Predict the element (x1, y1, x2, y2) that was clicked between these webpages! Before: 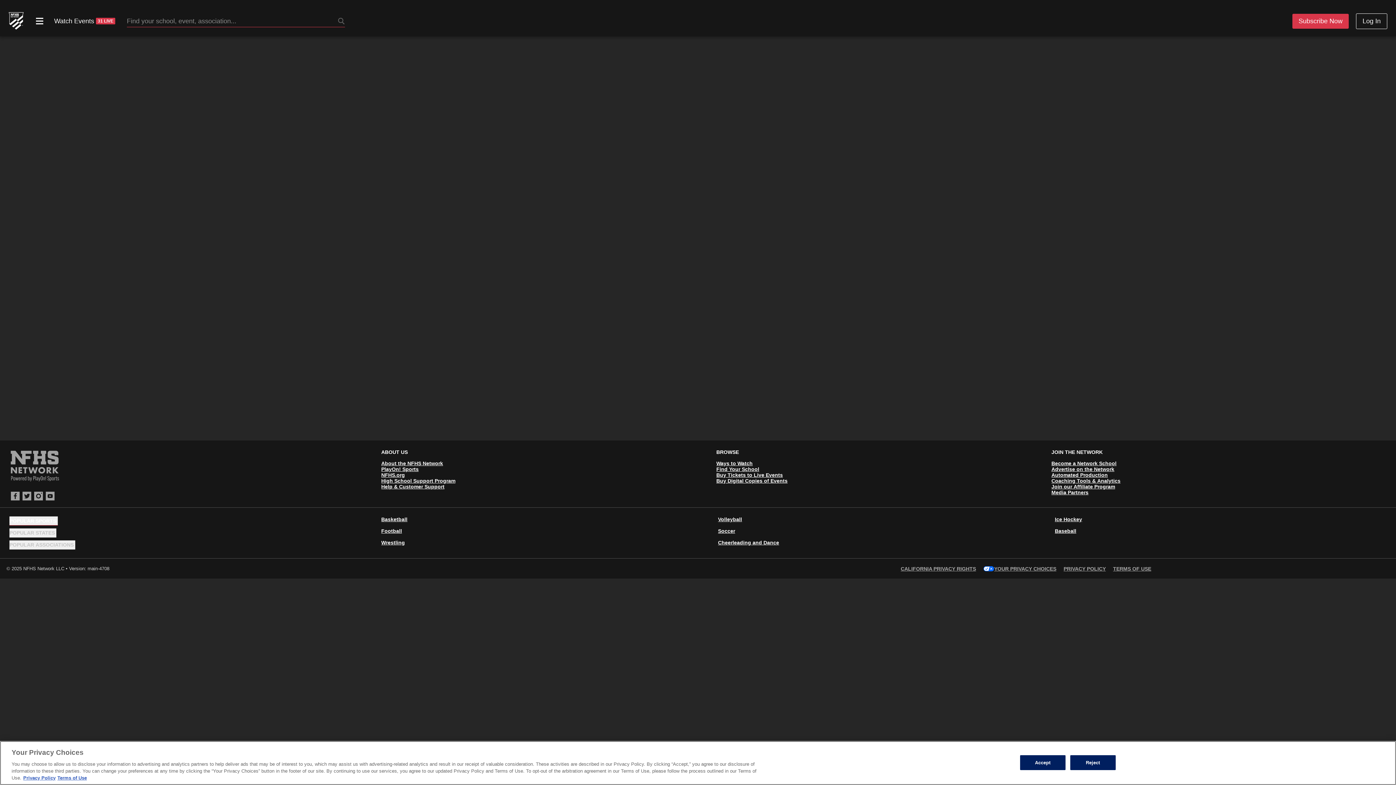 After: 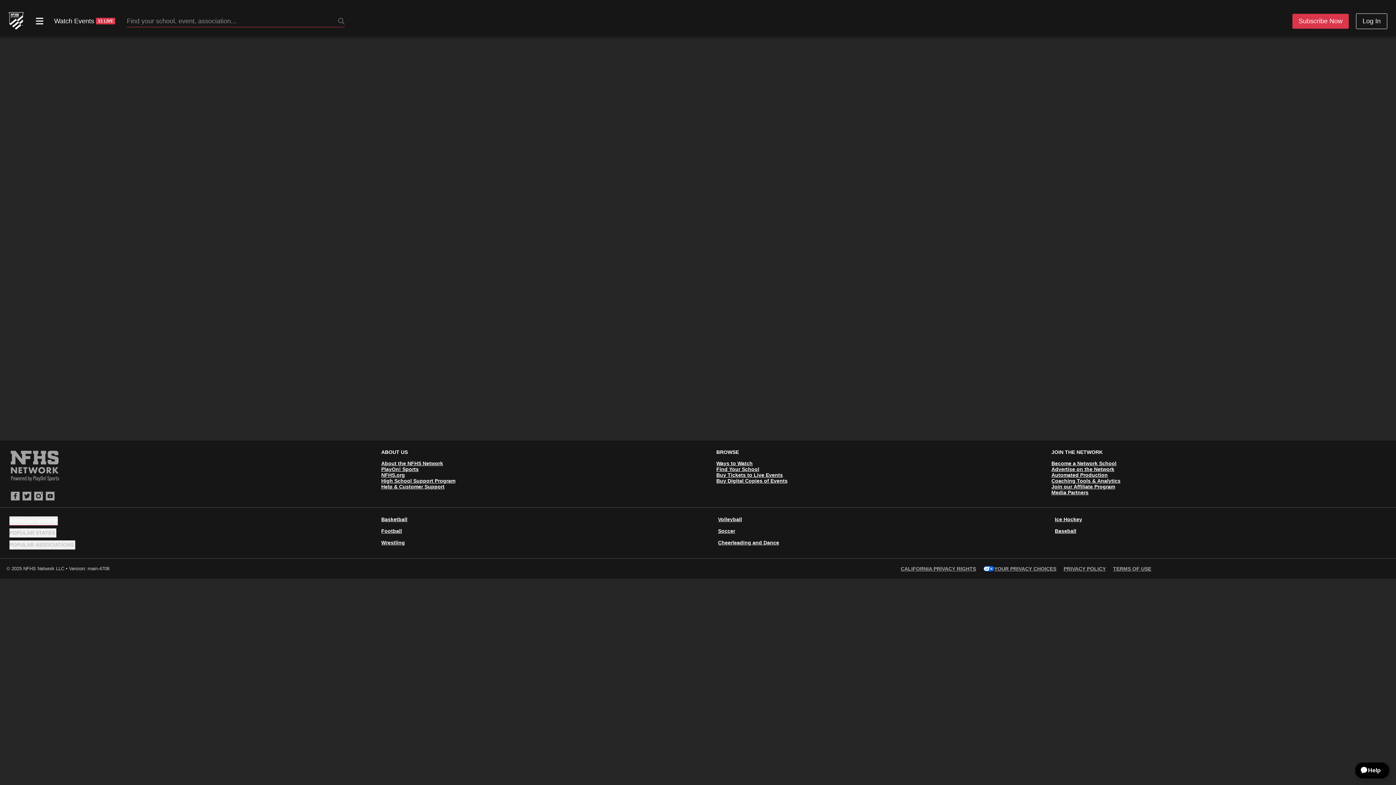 Action: bbox: (1020, 755, 1065, 770) label: Accept